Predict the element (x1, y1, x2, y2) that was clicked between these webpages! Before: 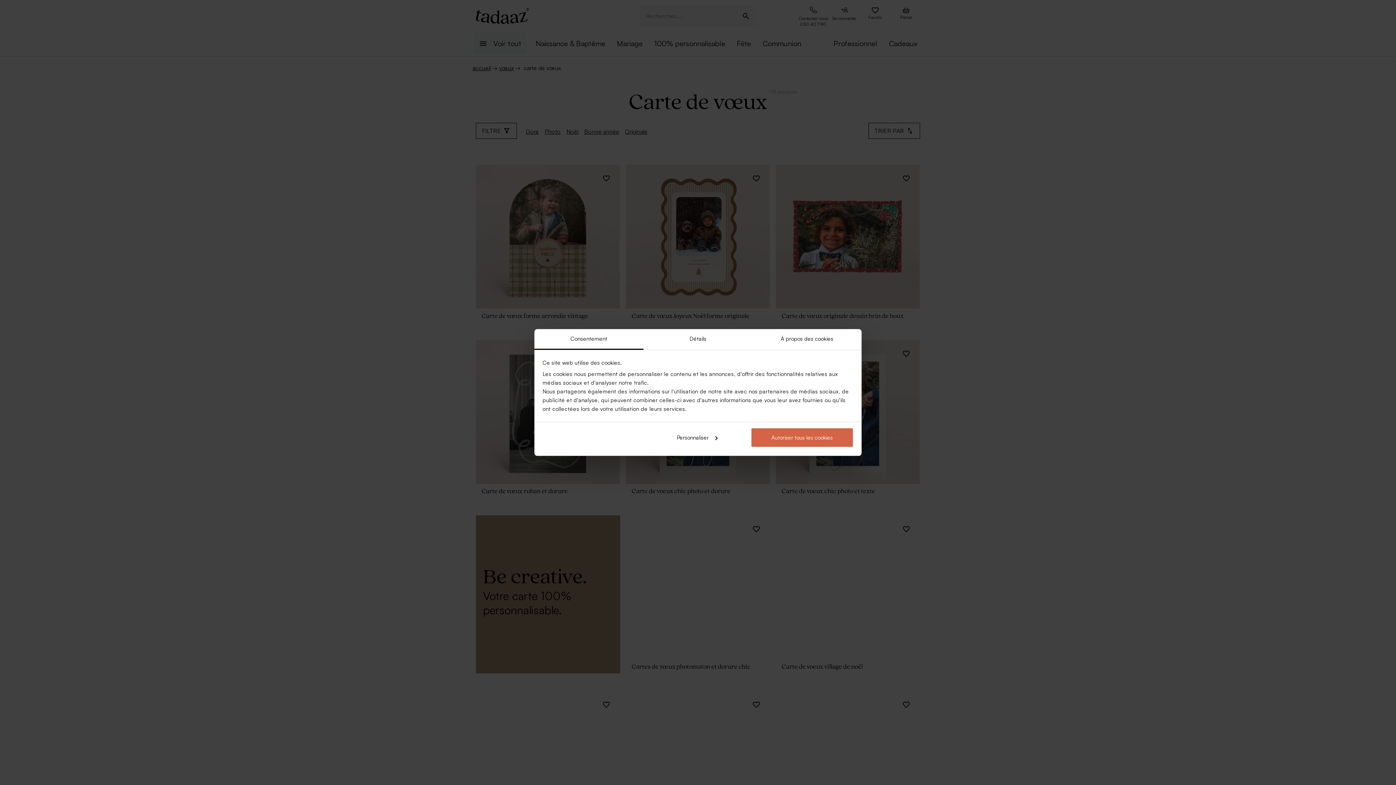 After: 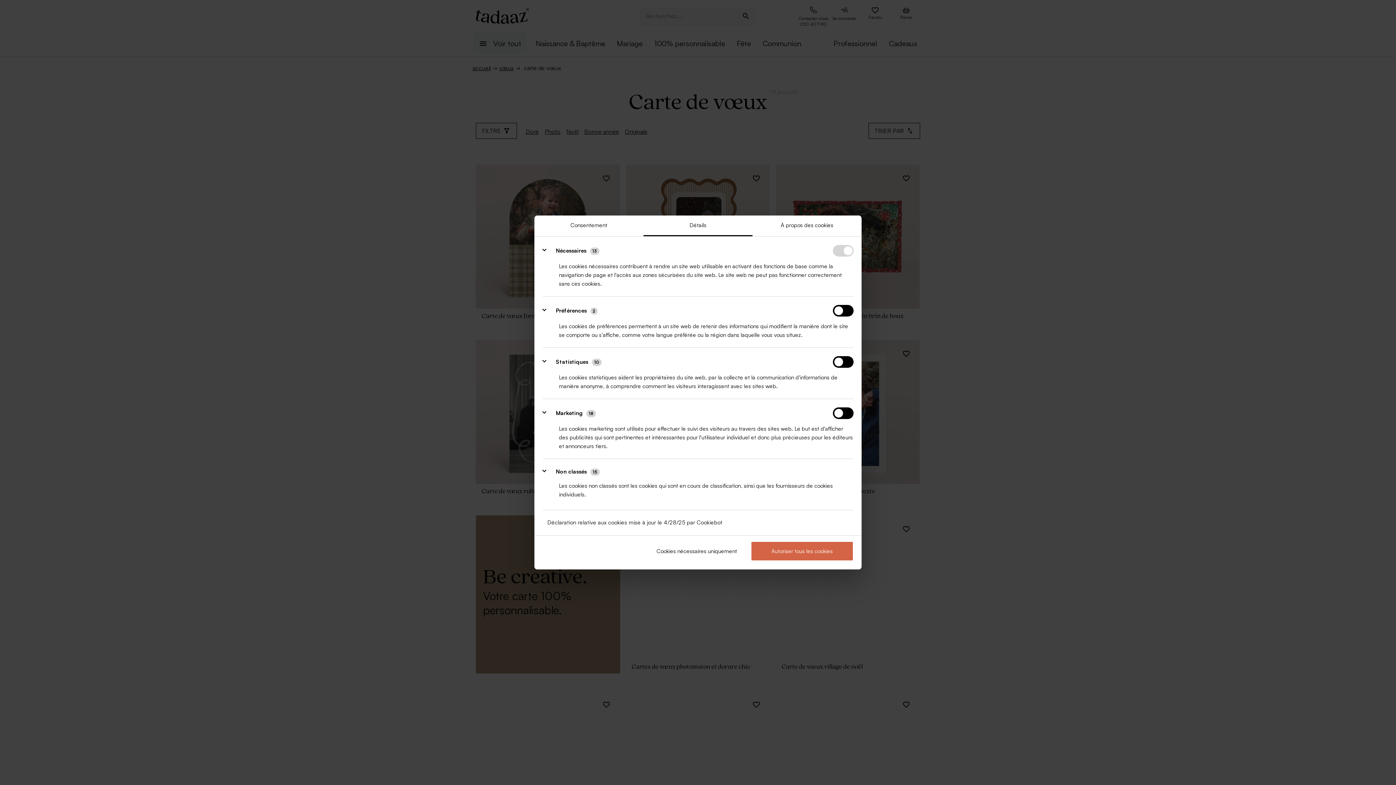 Action: label: Personnaliser bbox: (645, 427, 748, 447)